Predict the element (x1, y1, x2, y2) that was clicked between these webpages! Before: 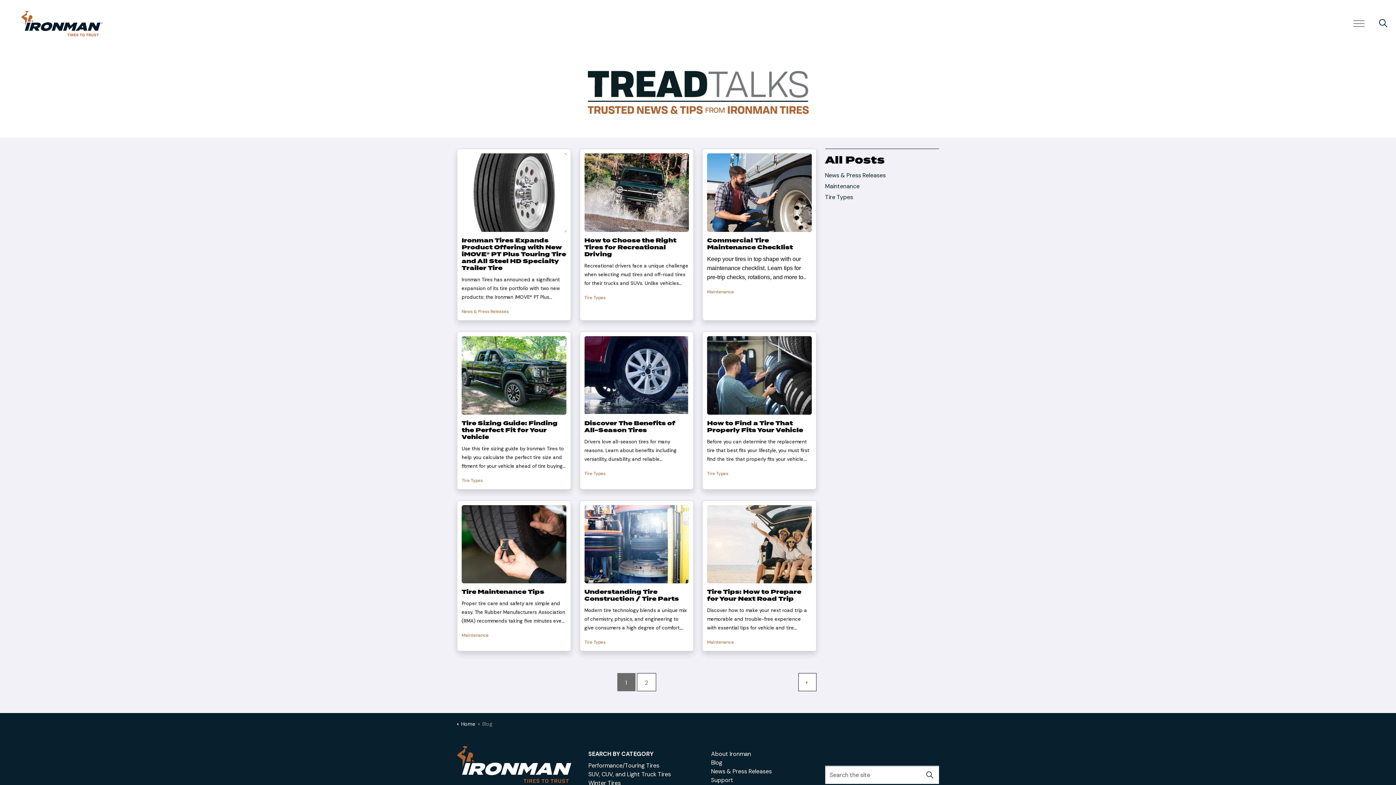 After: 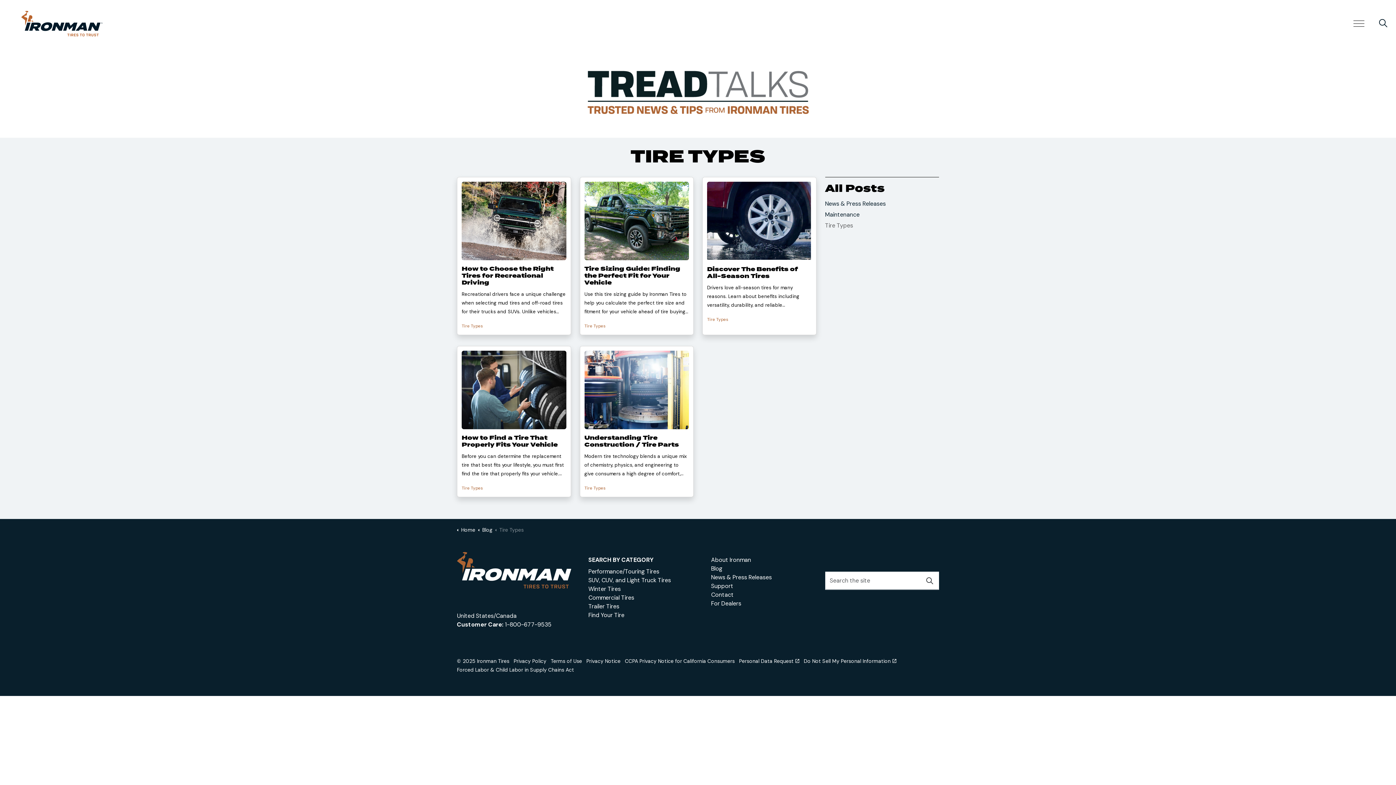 Action: bbox: (707, 470, 728, 476) label: Tire Types